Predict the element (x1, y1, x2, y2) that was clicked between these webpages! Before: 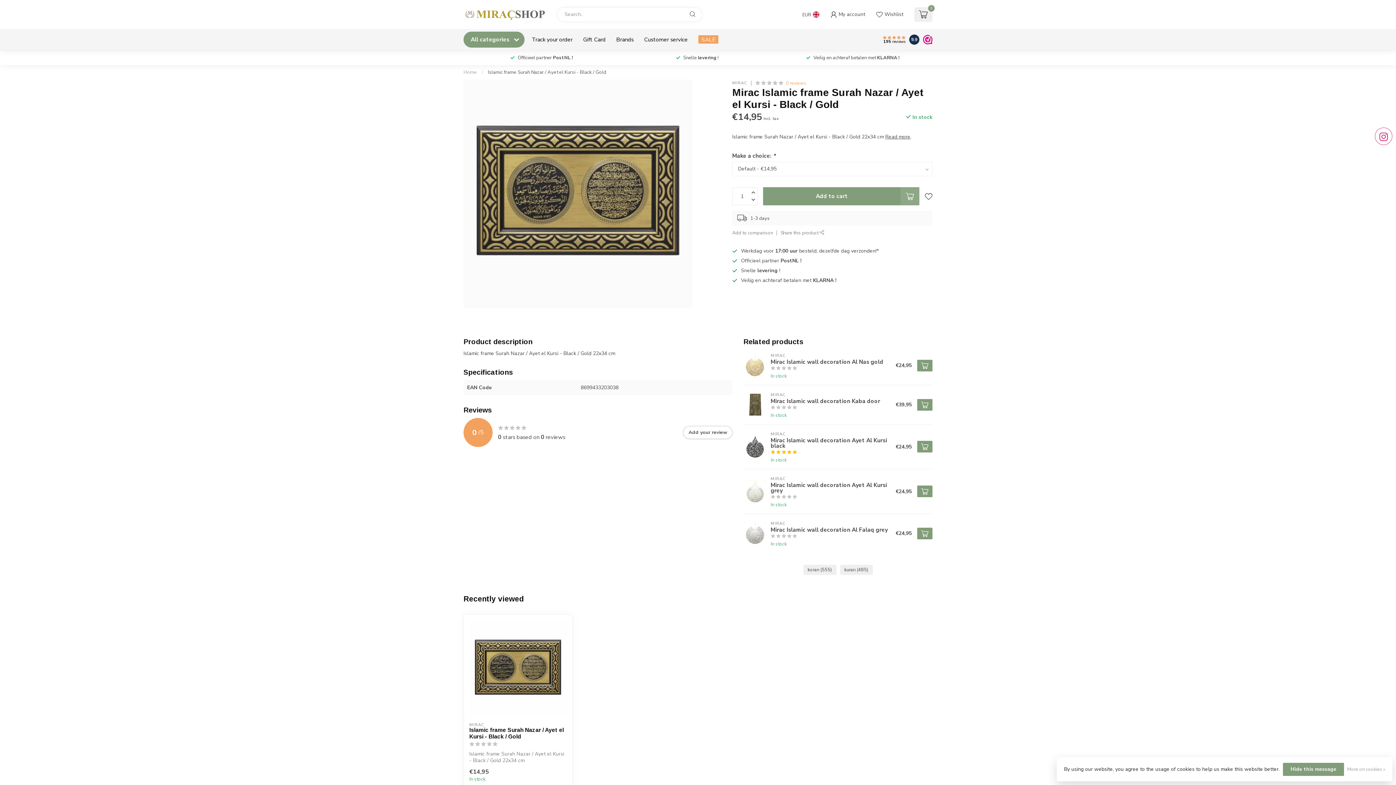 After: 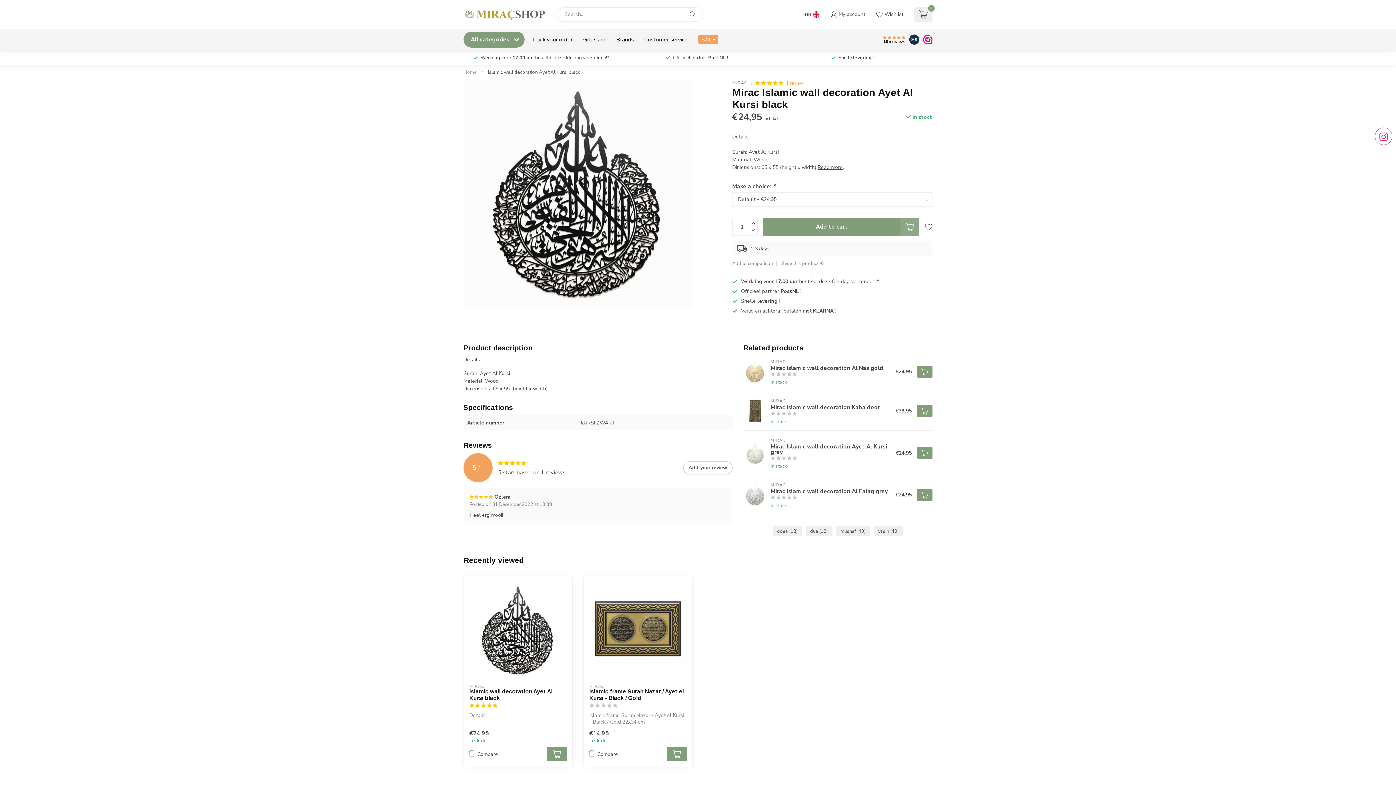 Action: bbox: (743, 435, 767, 458)